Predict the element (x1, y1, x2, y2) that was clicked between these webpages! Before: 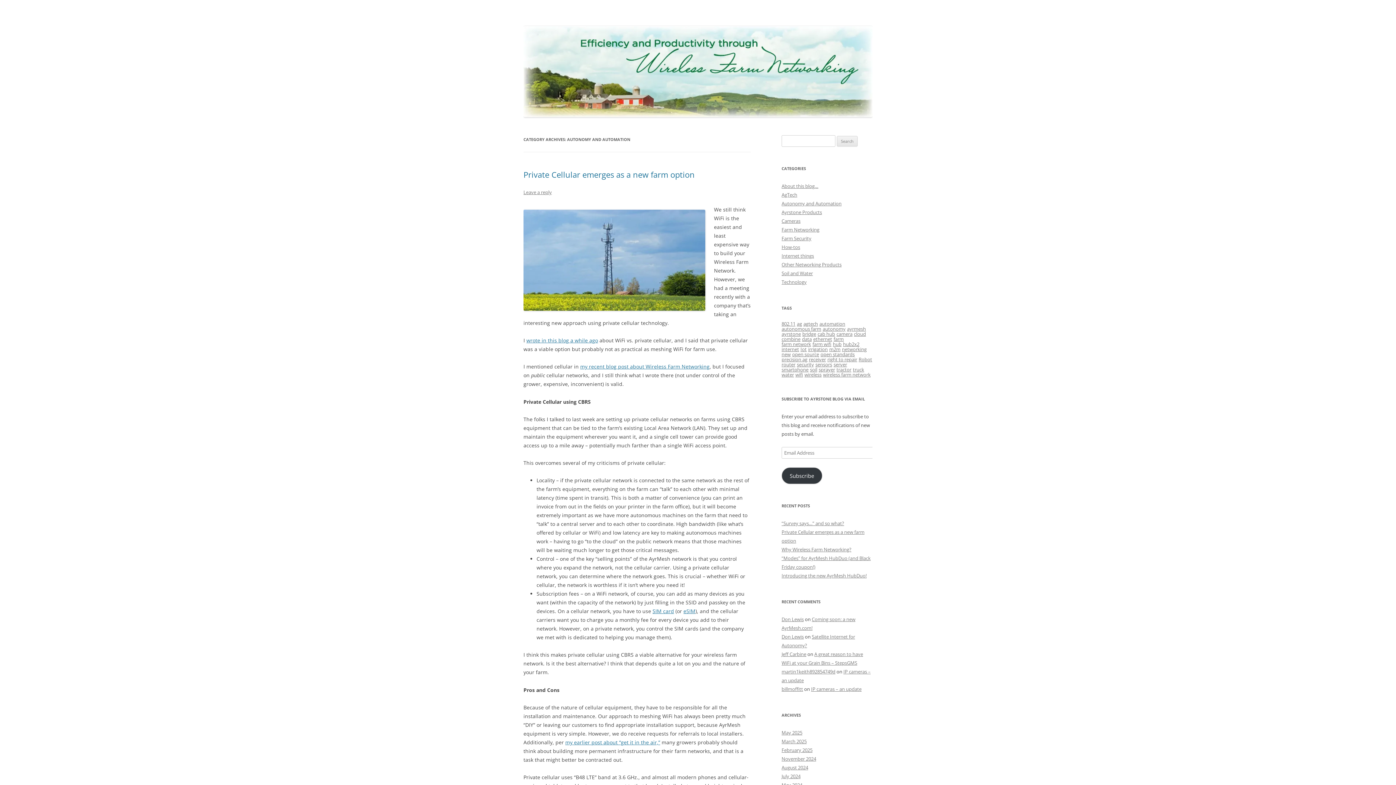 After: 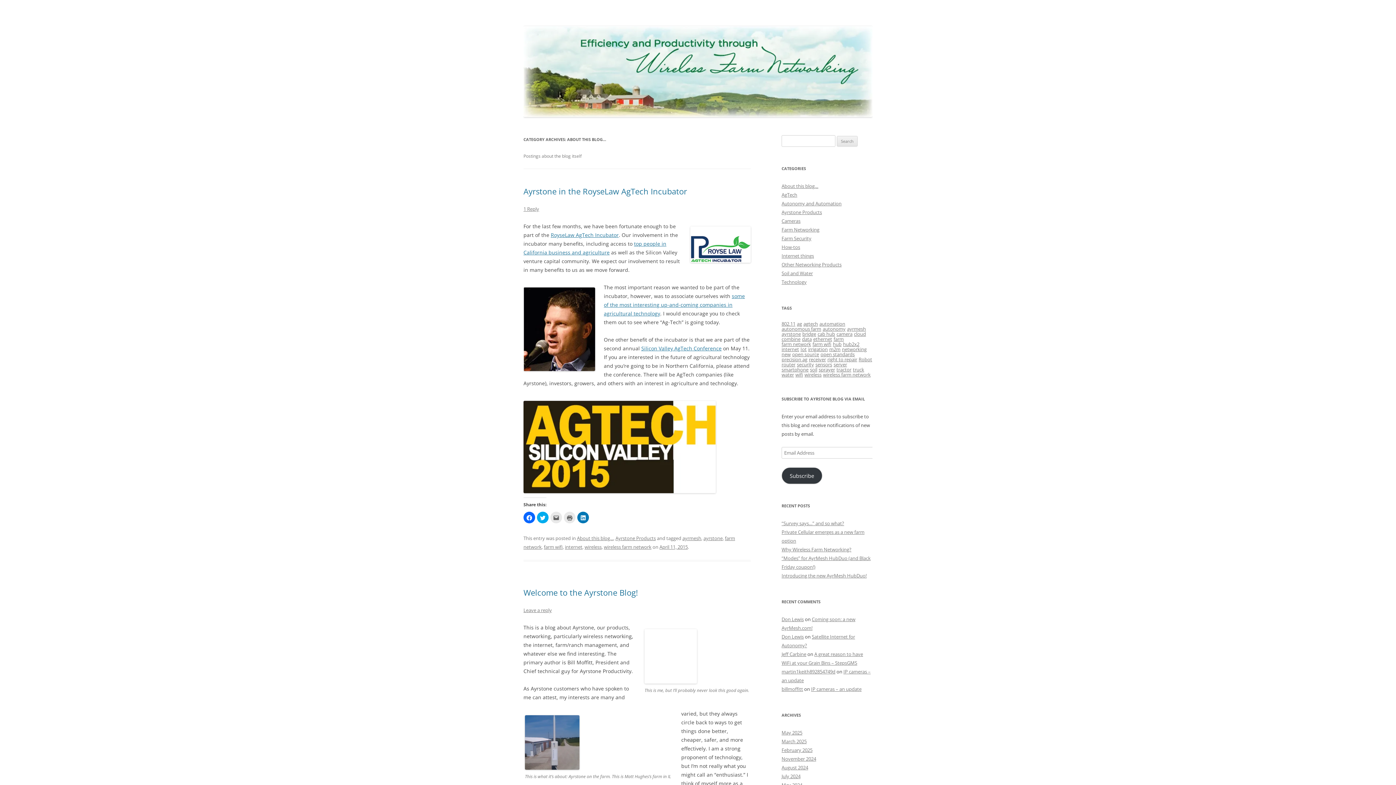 Action: bbox: (781, 182, 818, 189) label: About this blog…